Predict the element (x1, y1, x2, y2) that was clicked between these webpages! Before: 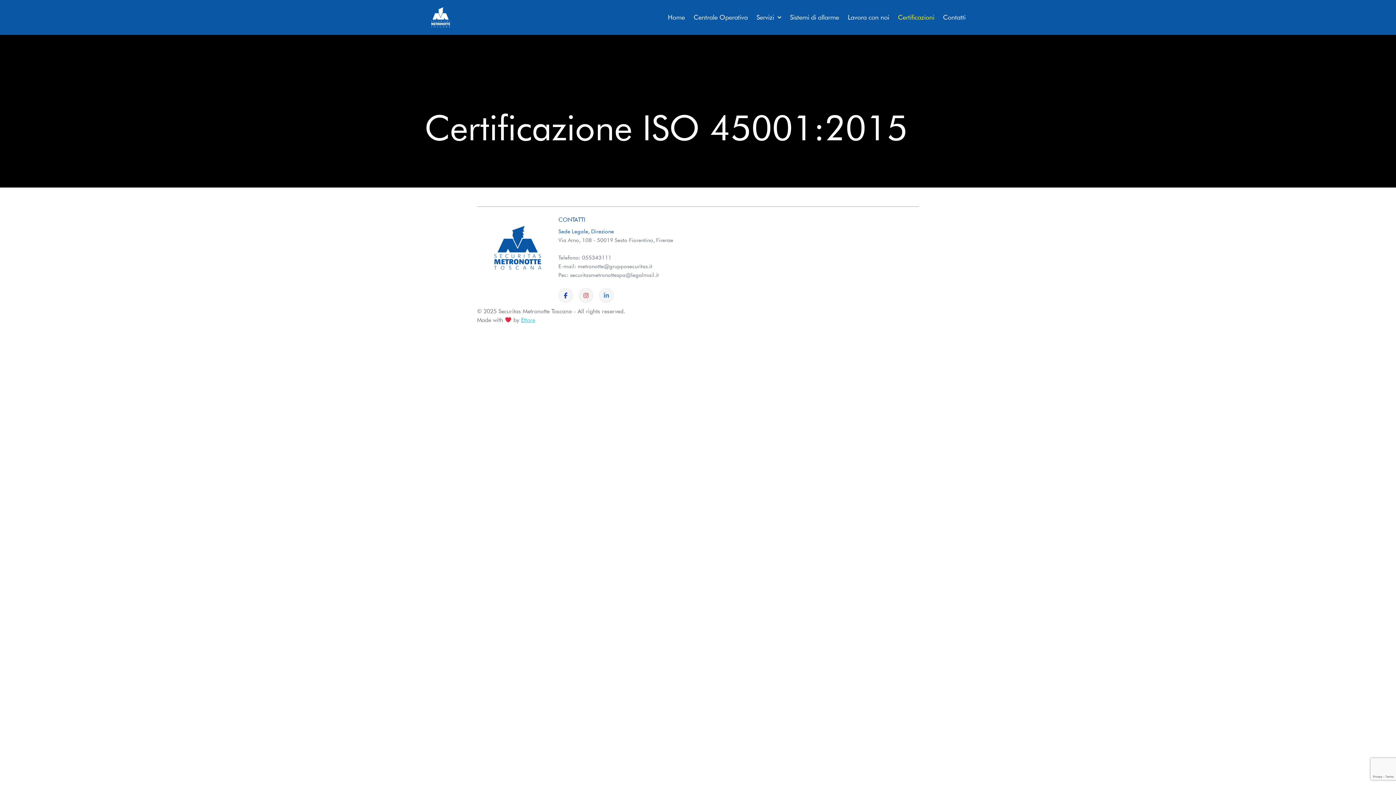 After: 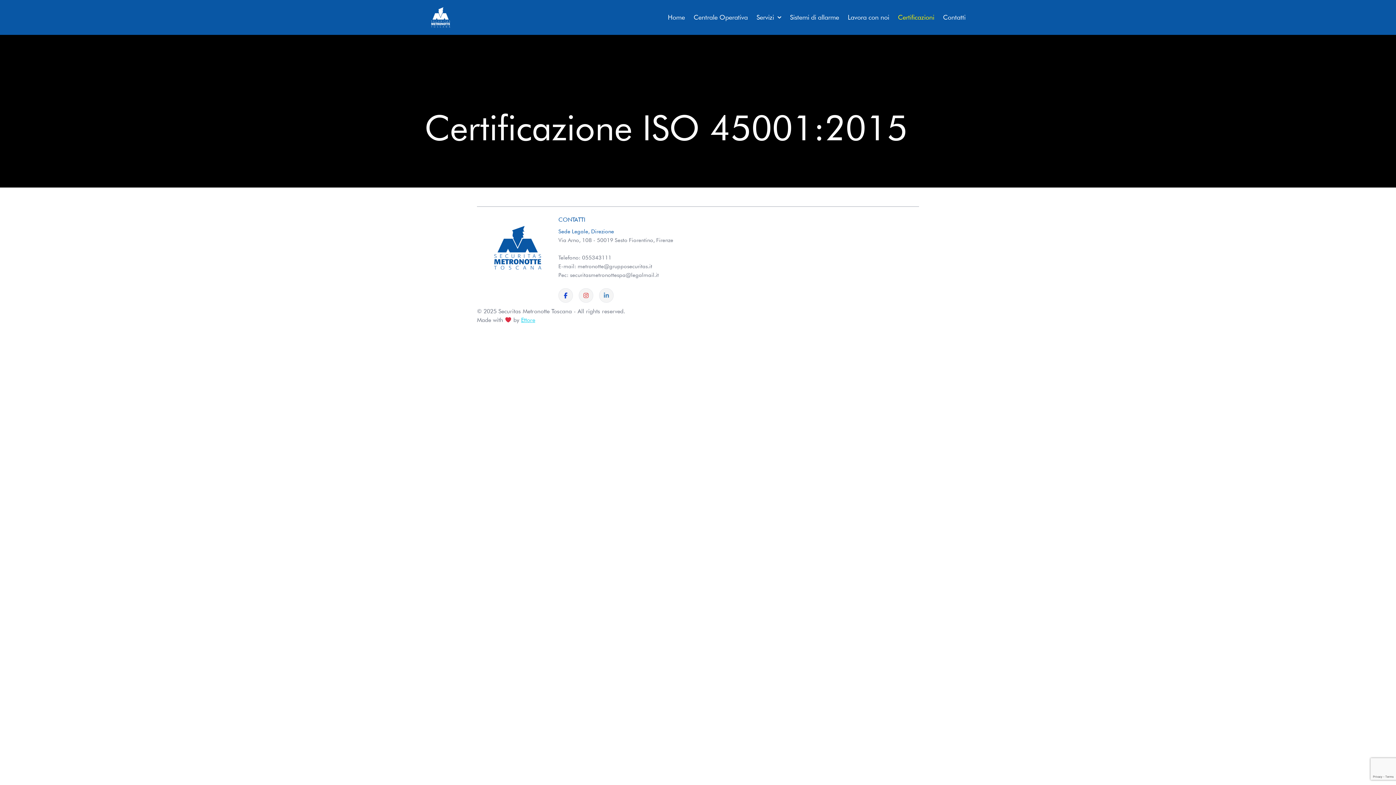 Action: label: Ettore bbox: (521, 316, 535, 323)